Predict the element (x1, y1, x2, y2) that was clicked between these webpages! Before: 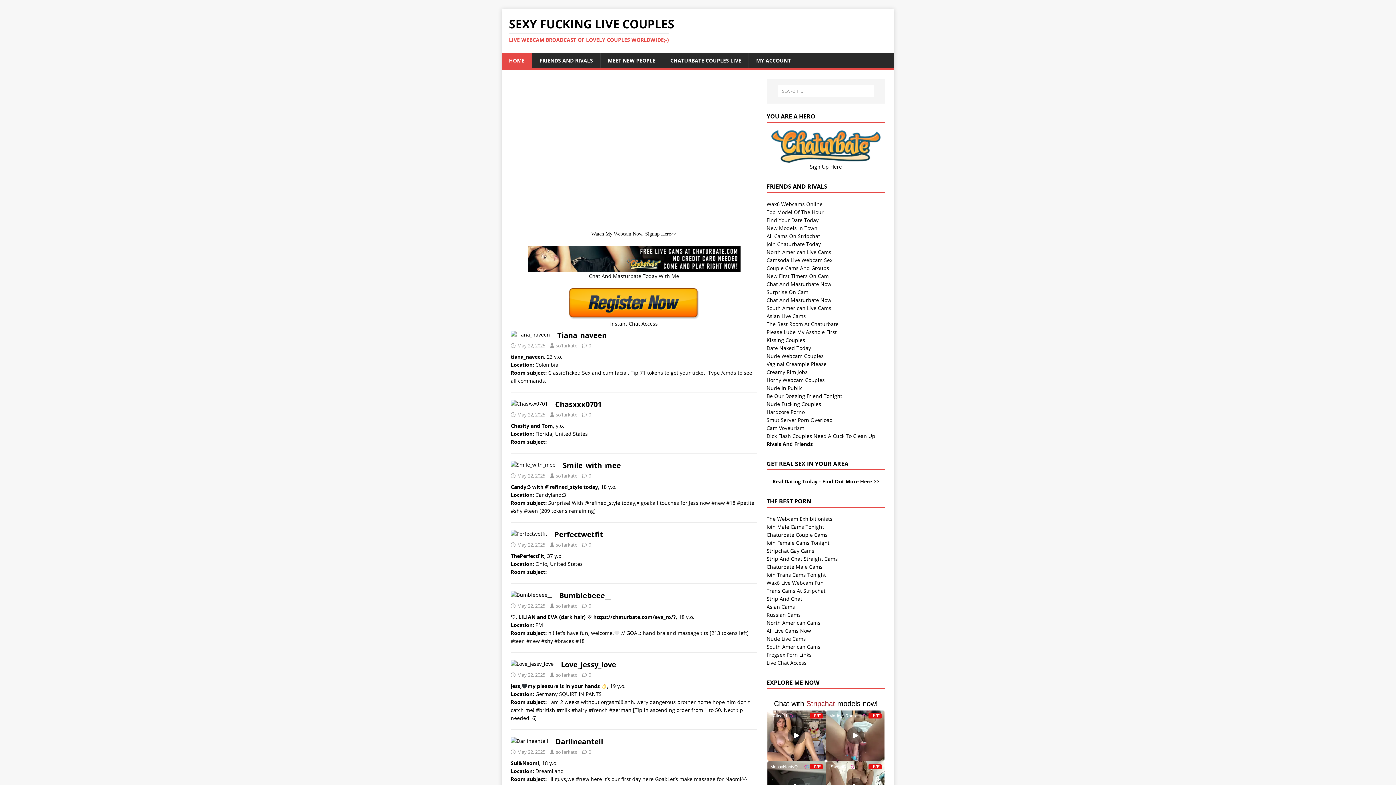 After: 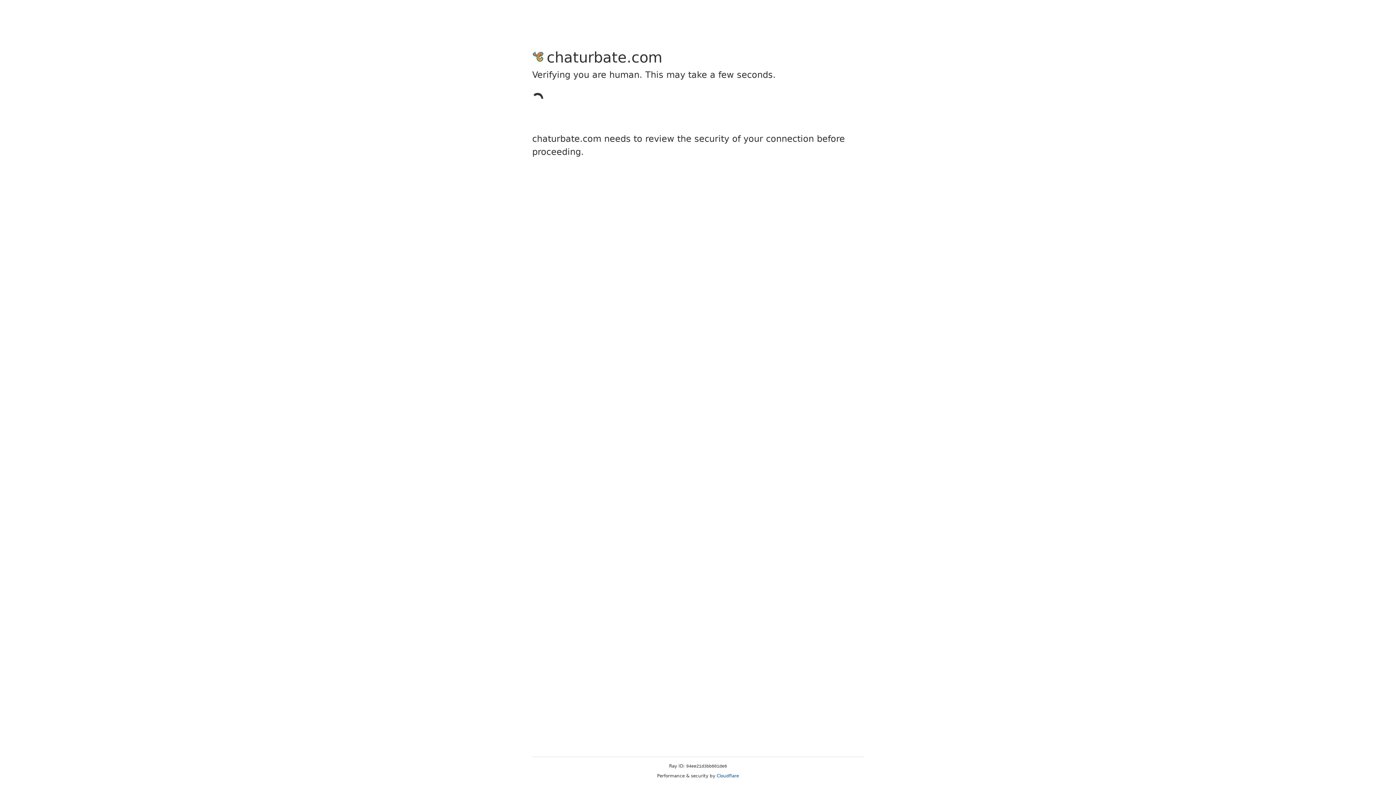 Action: label: Asian Cams bbox: (766, 603, 795, 610)